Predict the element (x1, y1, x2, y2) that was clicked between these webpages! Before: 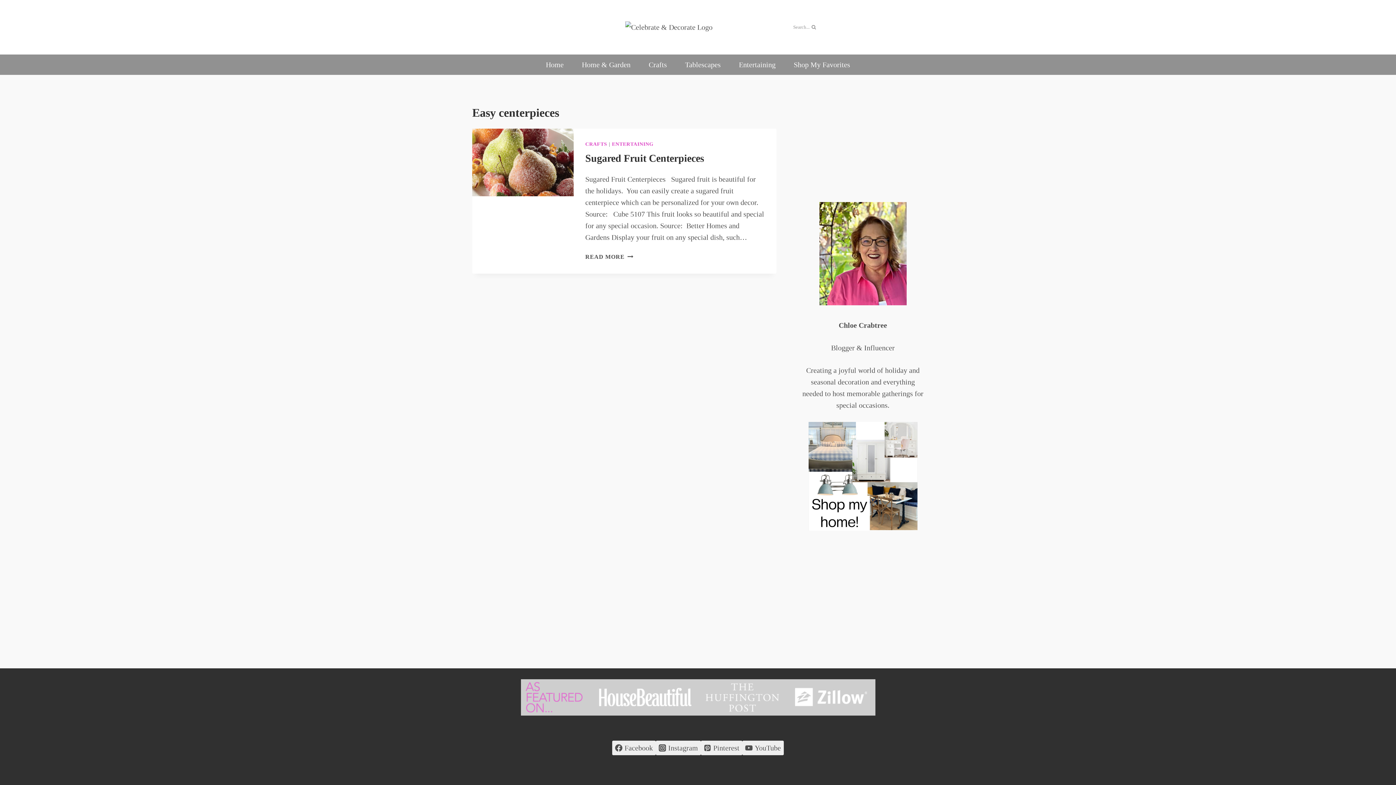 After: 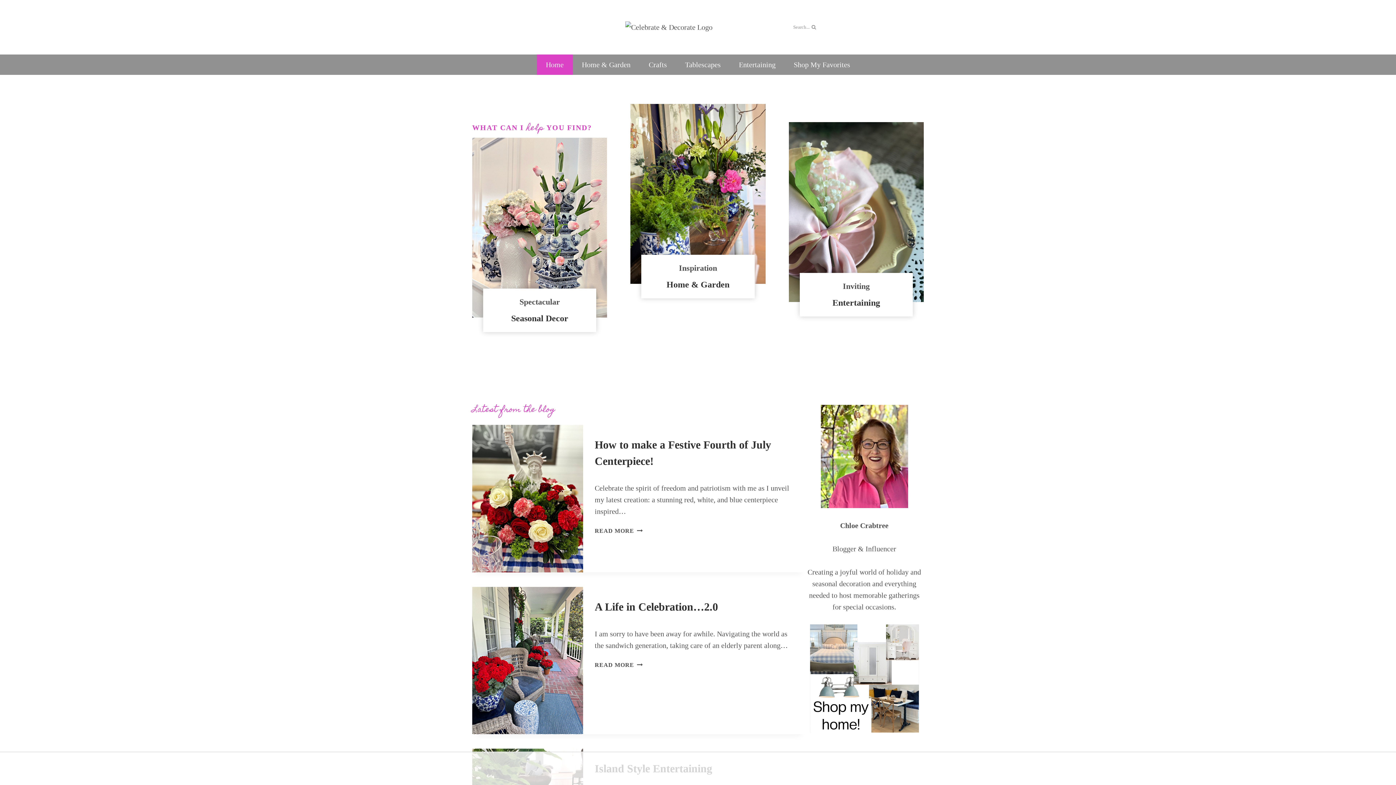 Action: bbox: (536, 54, 572, 74) label: Home